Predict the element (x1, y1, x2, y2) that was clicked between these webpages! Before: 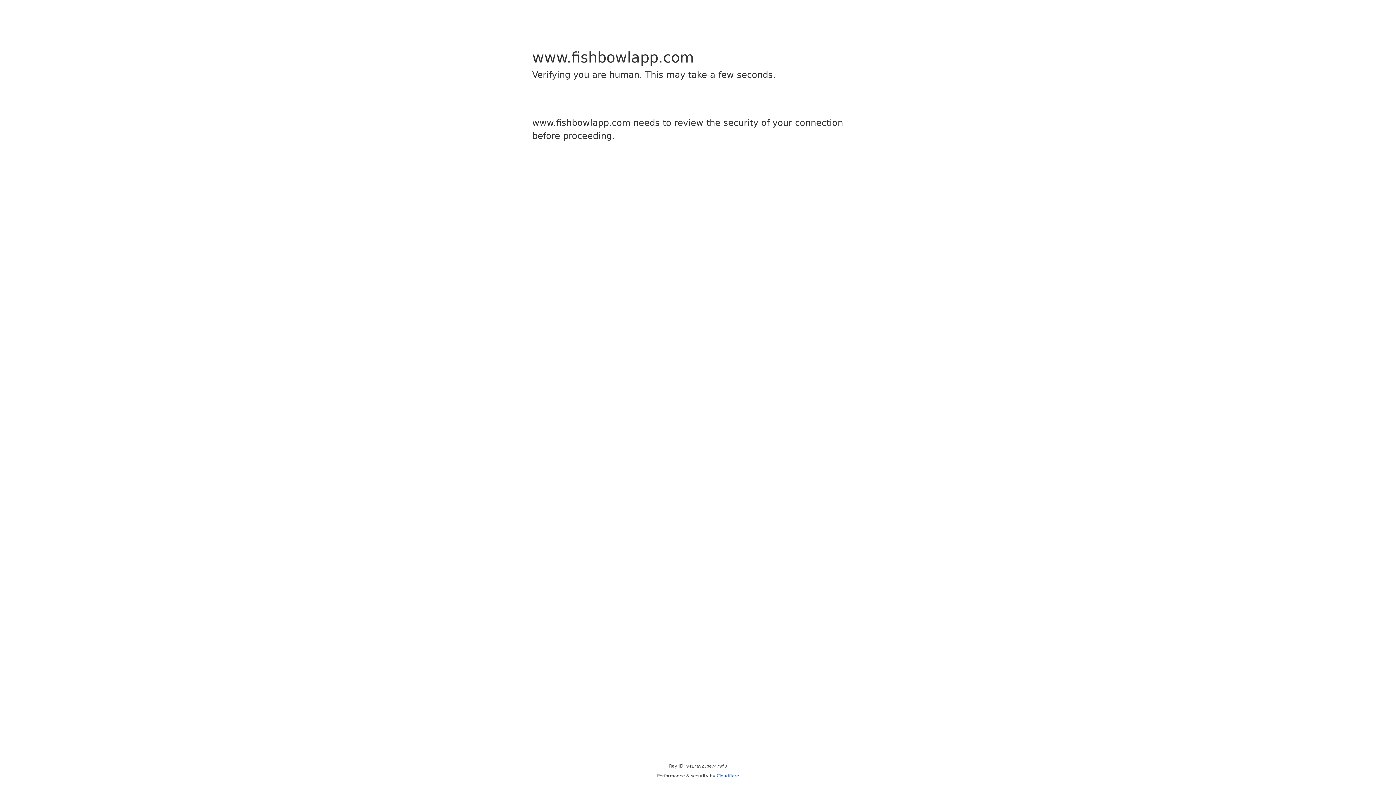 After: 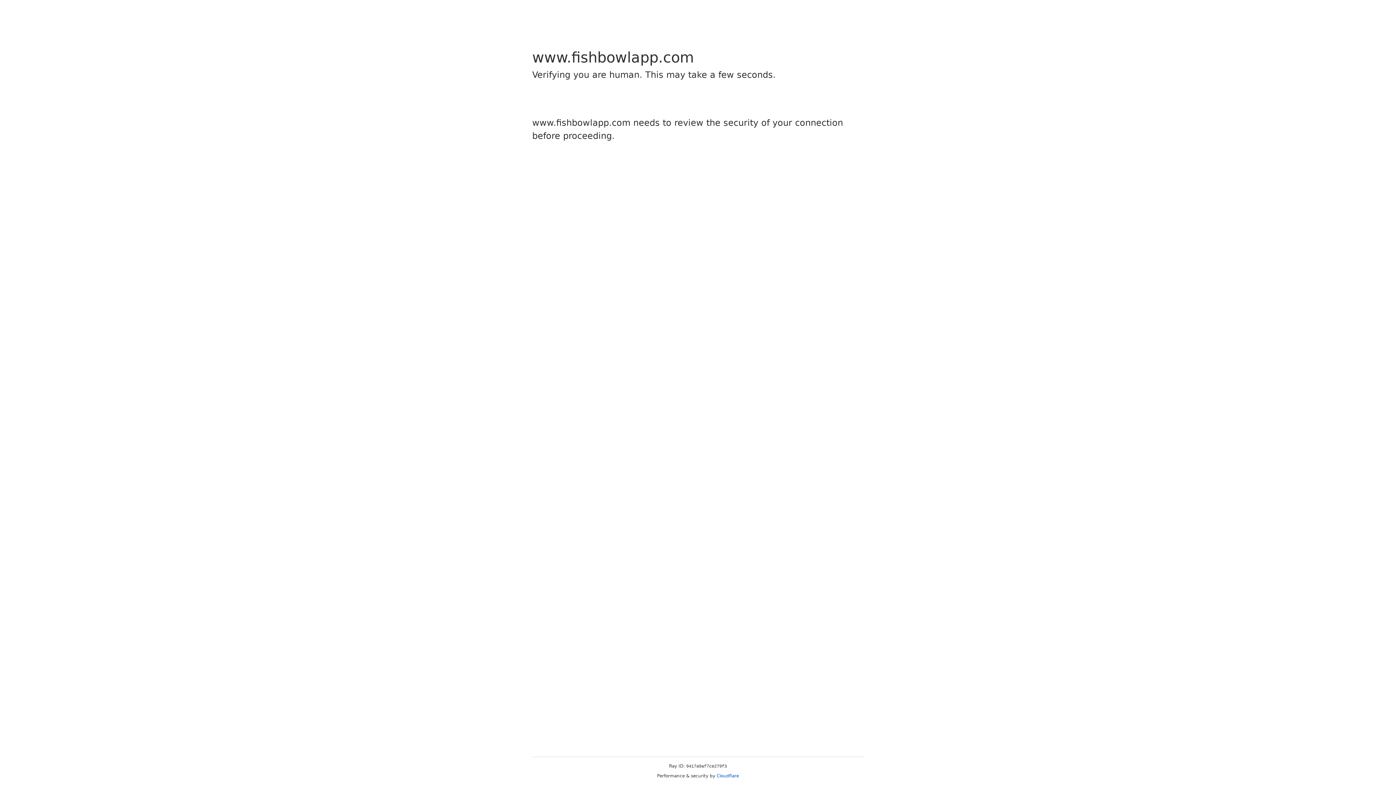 Action: bbox: (716, 773, 739, 778) label: Cloudflare